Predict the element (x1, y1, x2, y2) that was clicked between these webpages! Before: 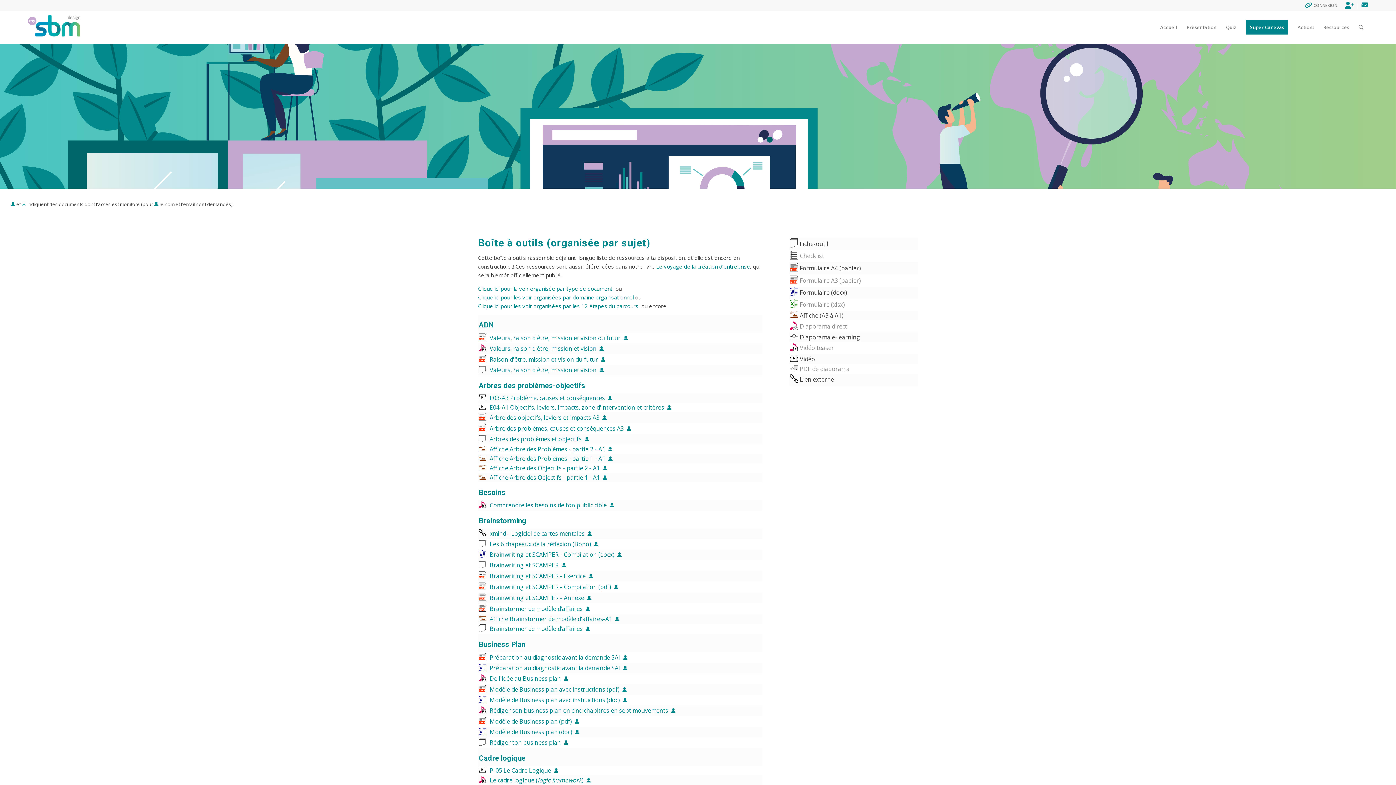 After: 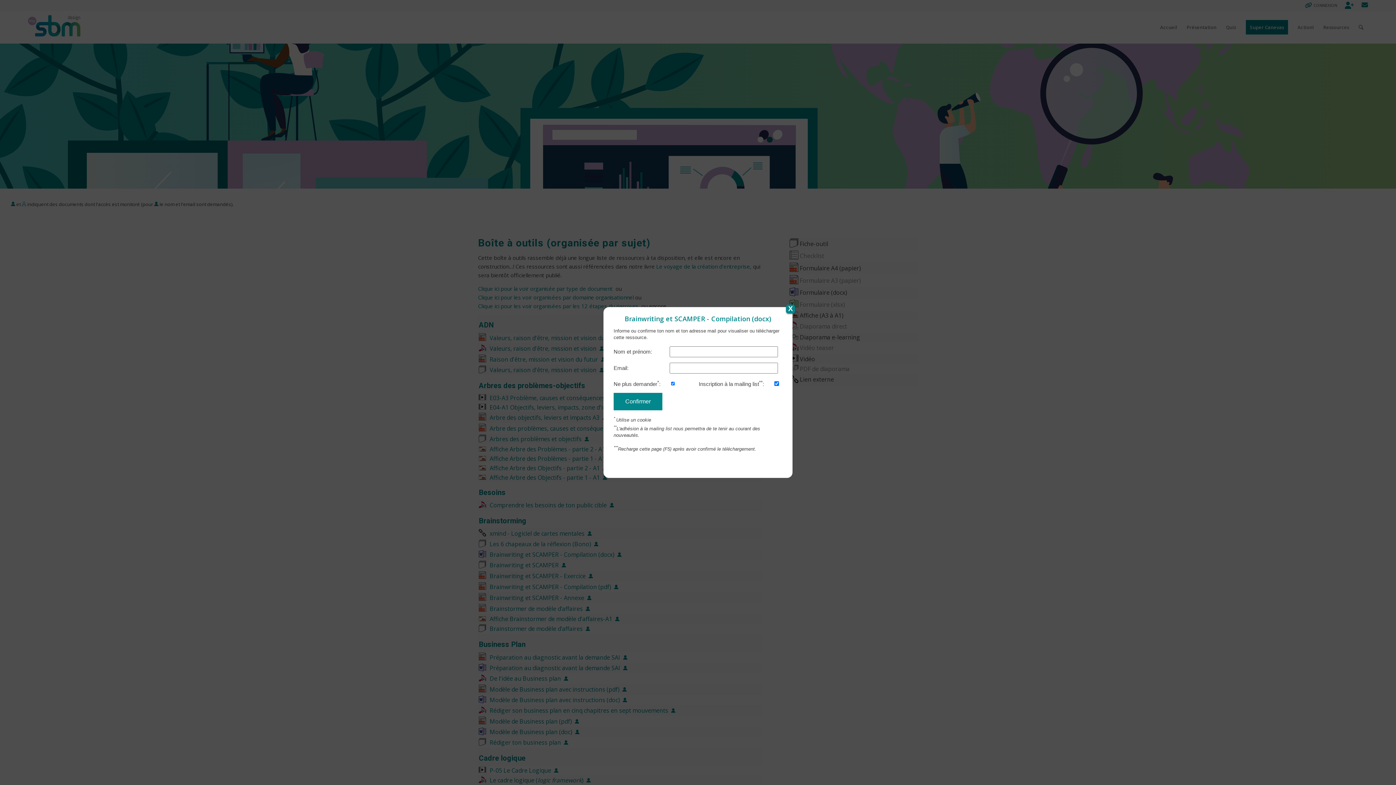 Action: bbox: (489, 551, 621, 559) label: Brainwriting et SCAMPER - Compilation (docx)  